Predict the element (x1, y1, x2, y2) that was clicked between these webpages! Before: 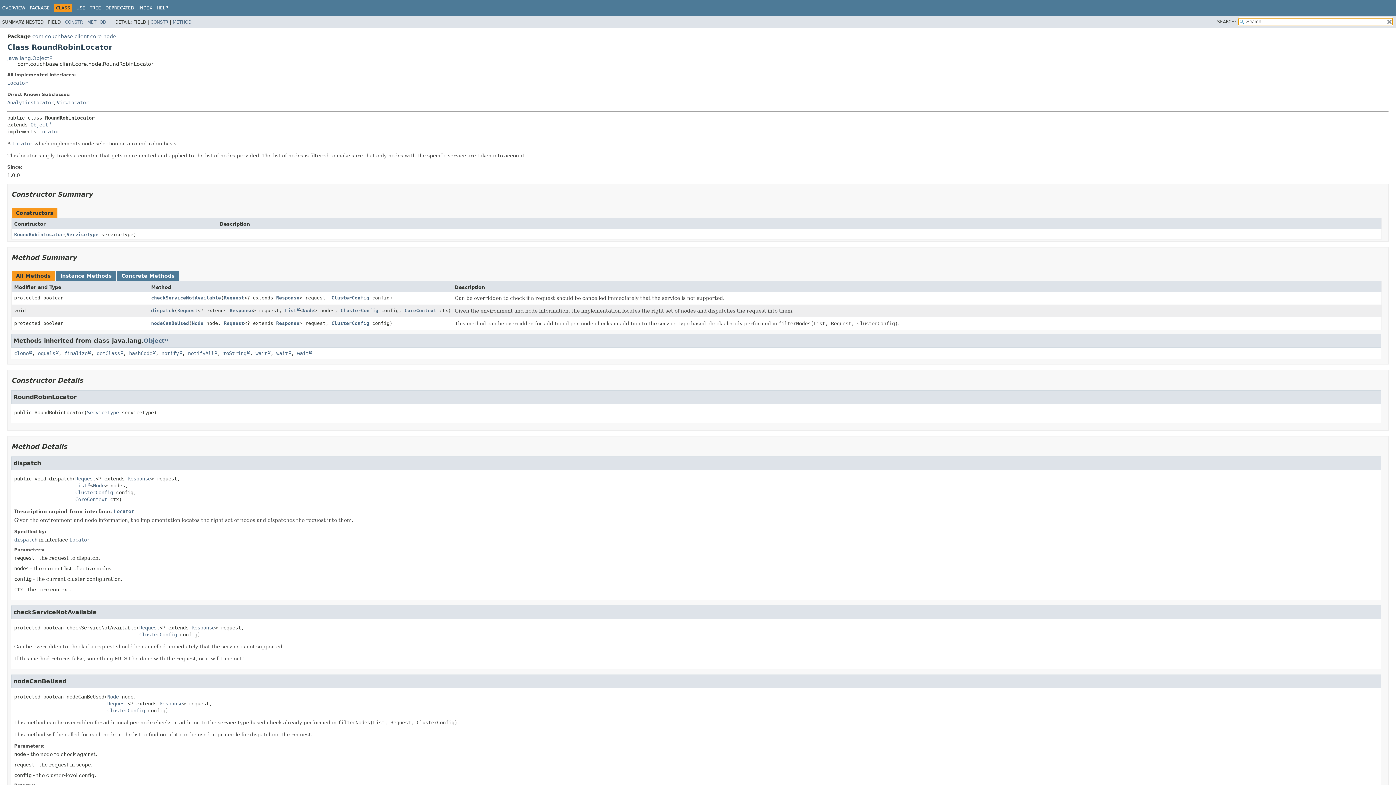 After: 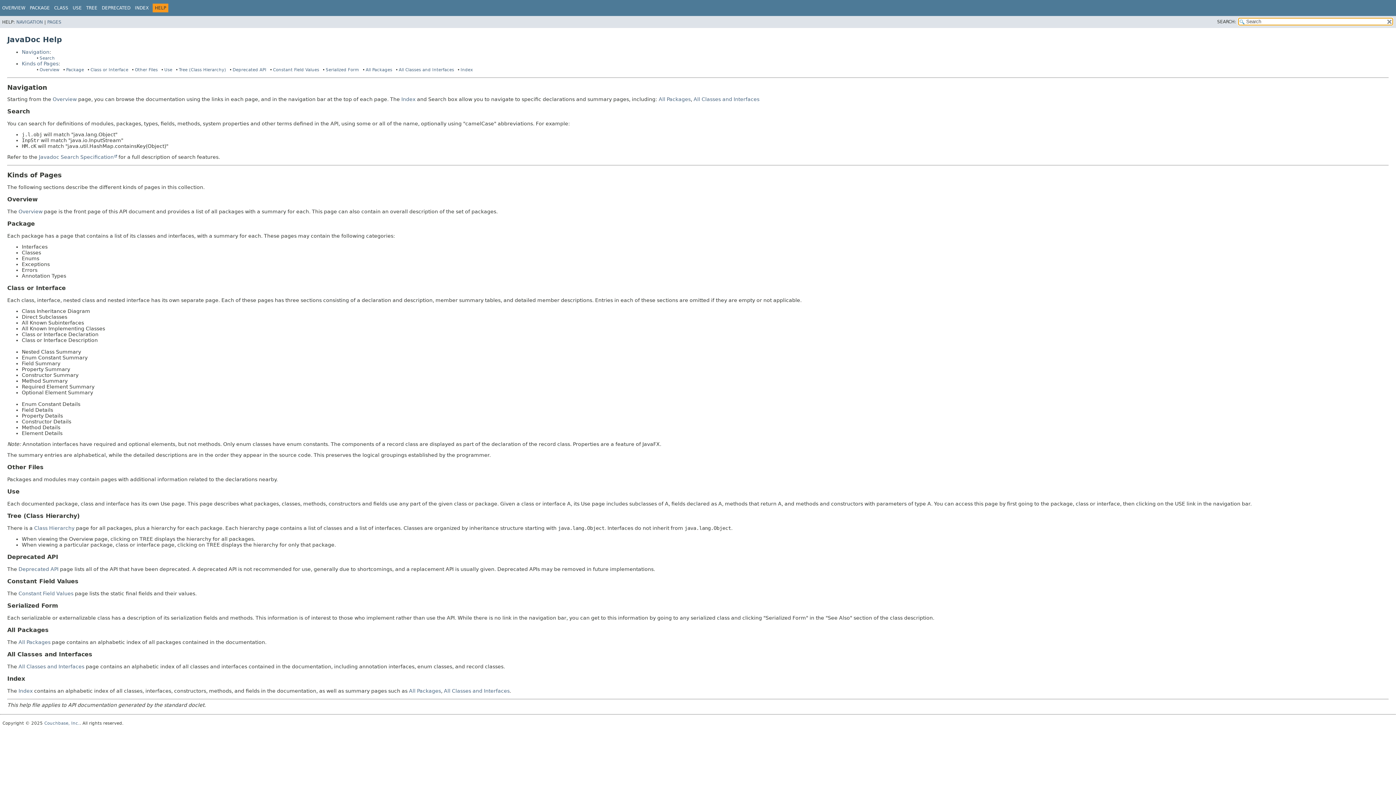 Action: bbox: (156, 5, 168, 10) label: HELP